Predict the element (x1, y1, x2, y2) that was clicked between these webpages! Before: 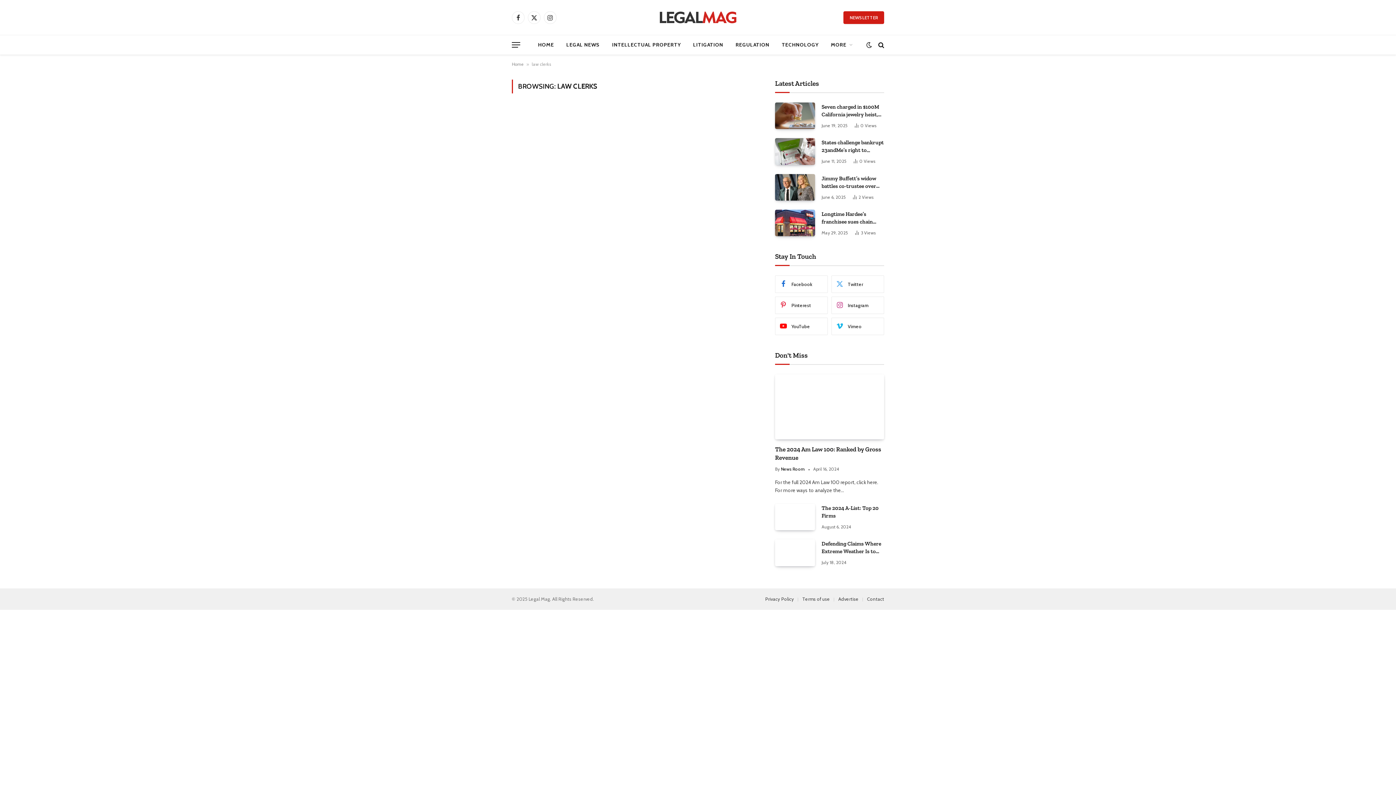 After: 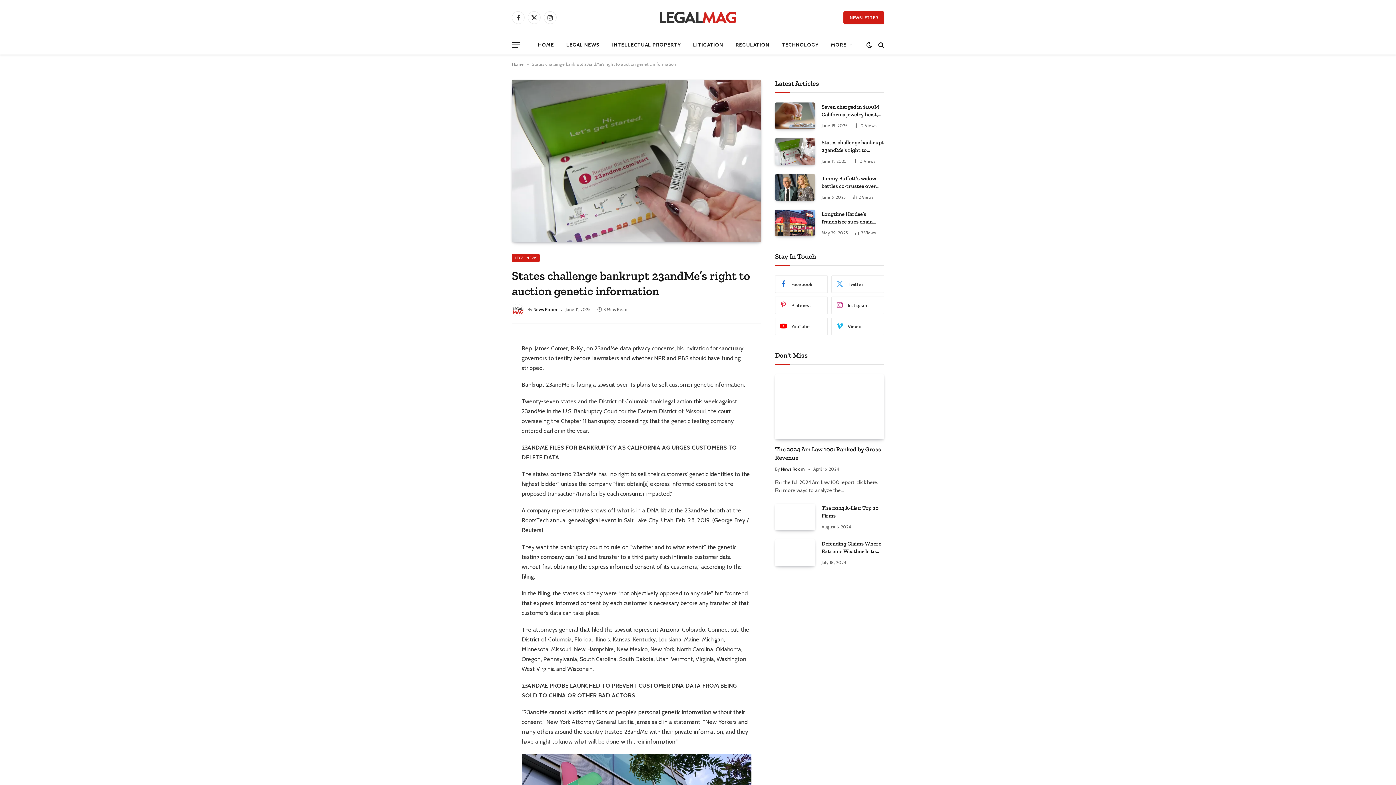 Action: bbox: (775, 138, 815, 164)